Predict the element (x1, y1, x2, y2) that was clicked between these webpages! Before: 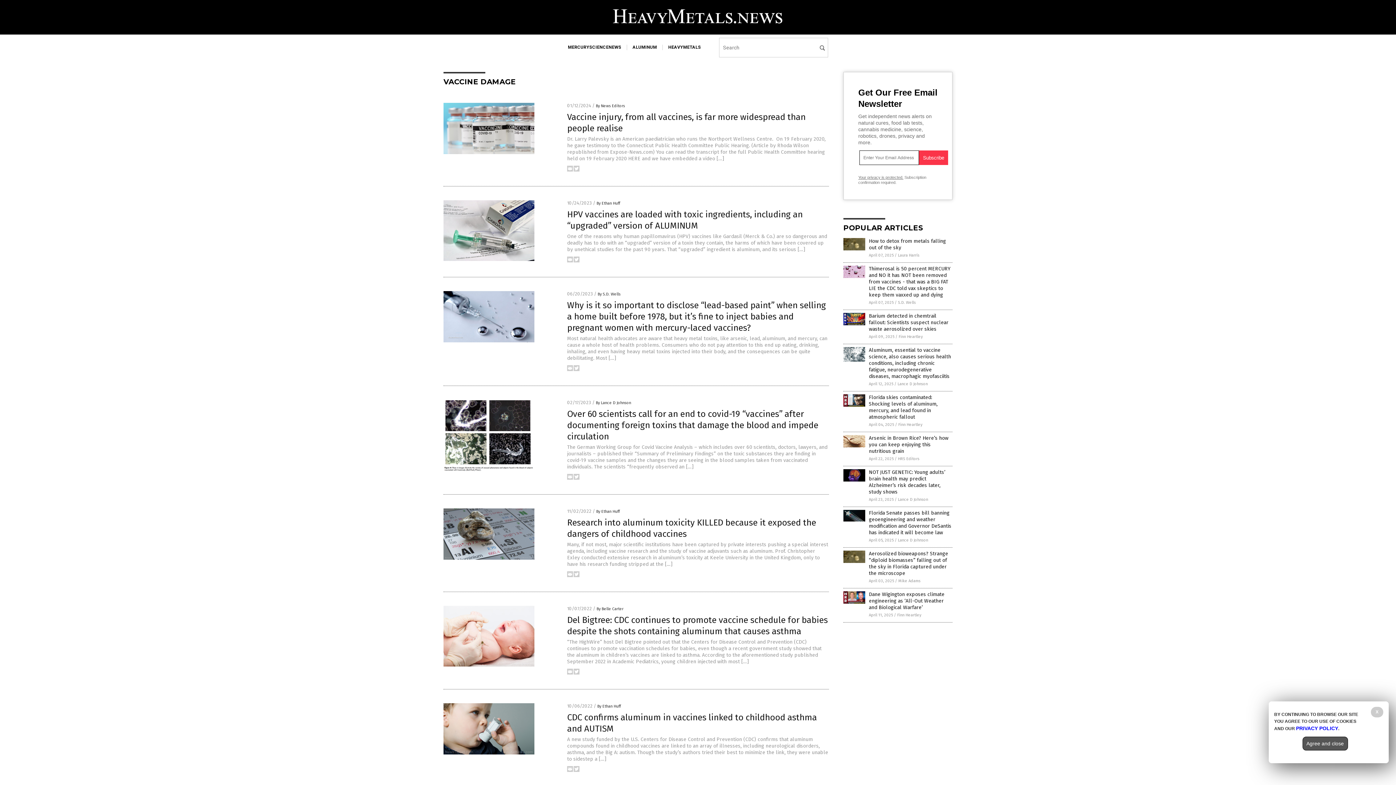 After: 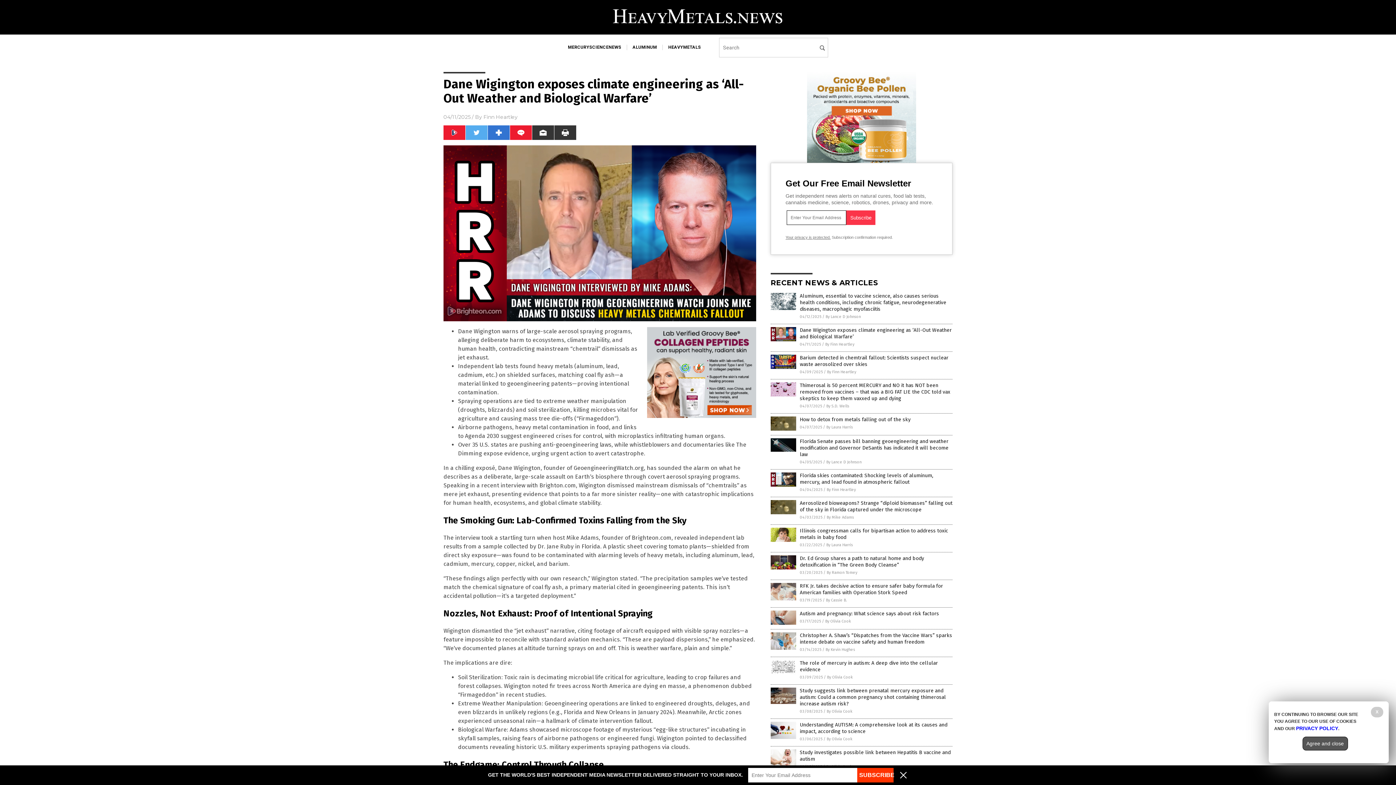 Action: label: Dane Wigington exposes climate engineering as ‘All-Out Weather and Biological Warfare’ bbox: (869, 591, 944, 610)